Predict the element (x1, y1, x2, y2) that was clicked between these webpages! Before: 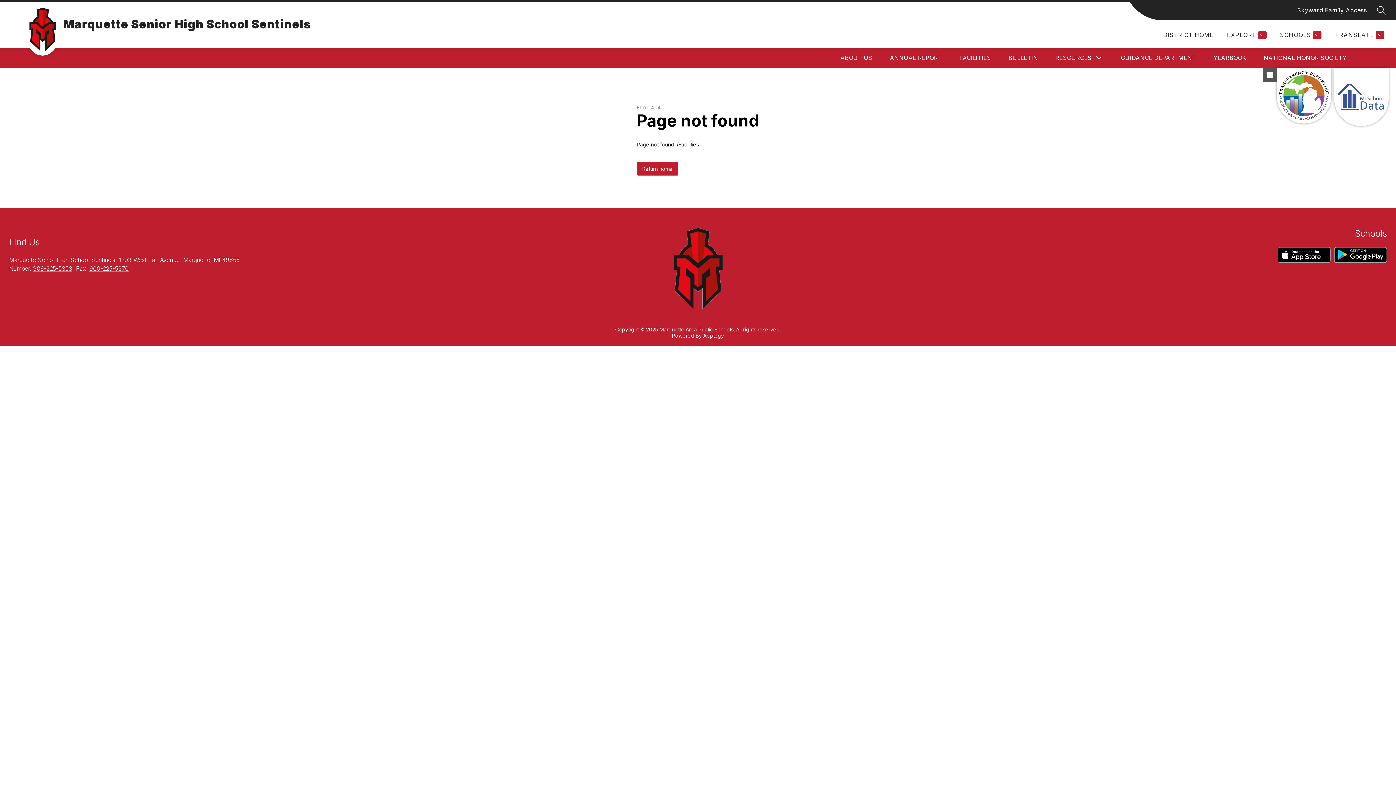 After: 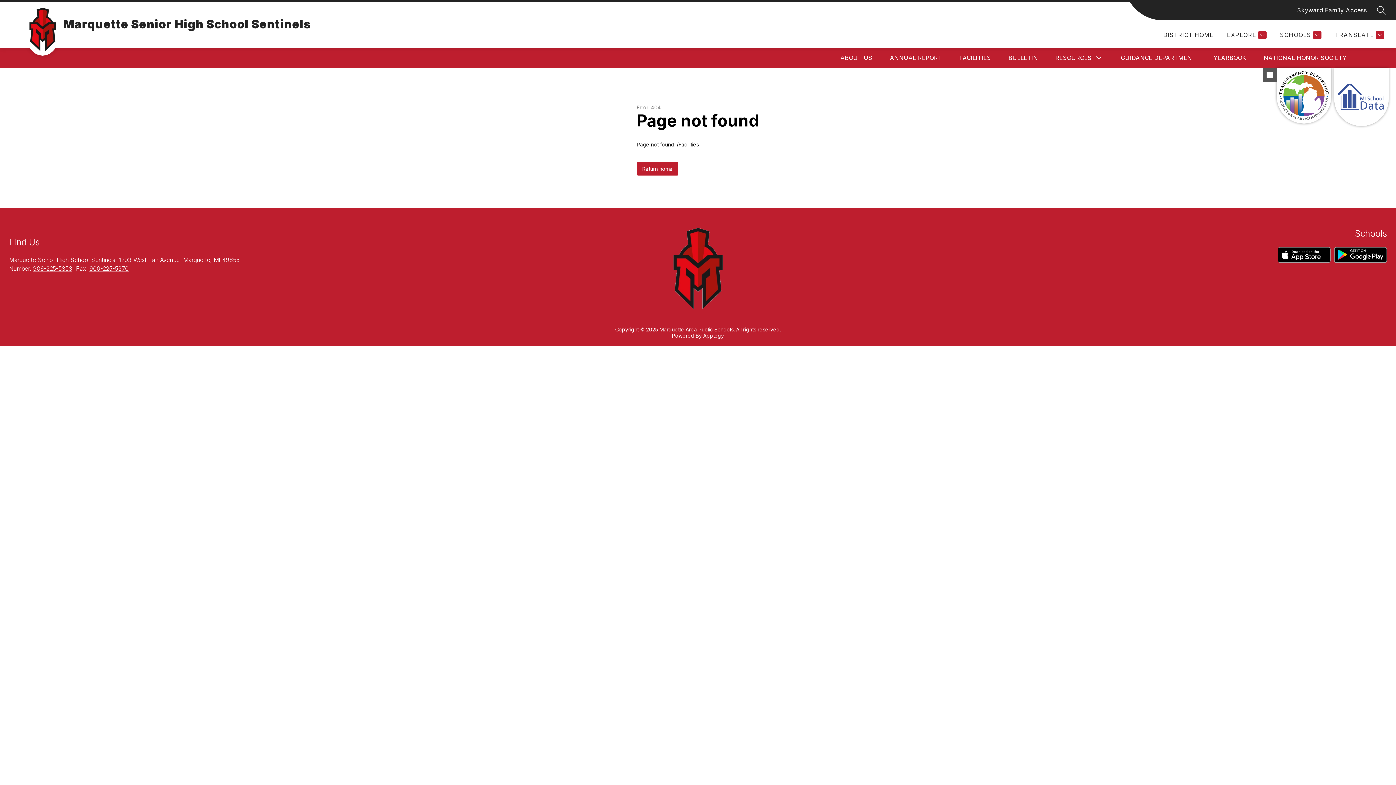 Action: bbox: (1334, 246, 1387, 264)